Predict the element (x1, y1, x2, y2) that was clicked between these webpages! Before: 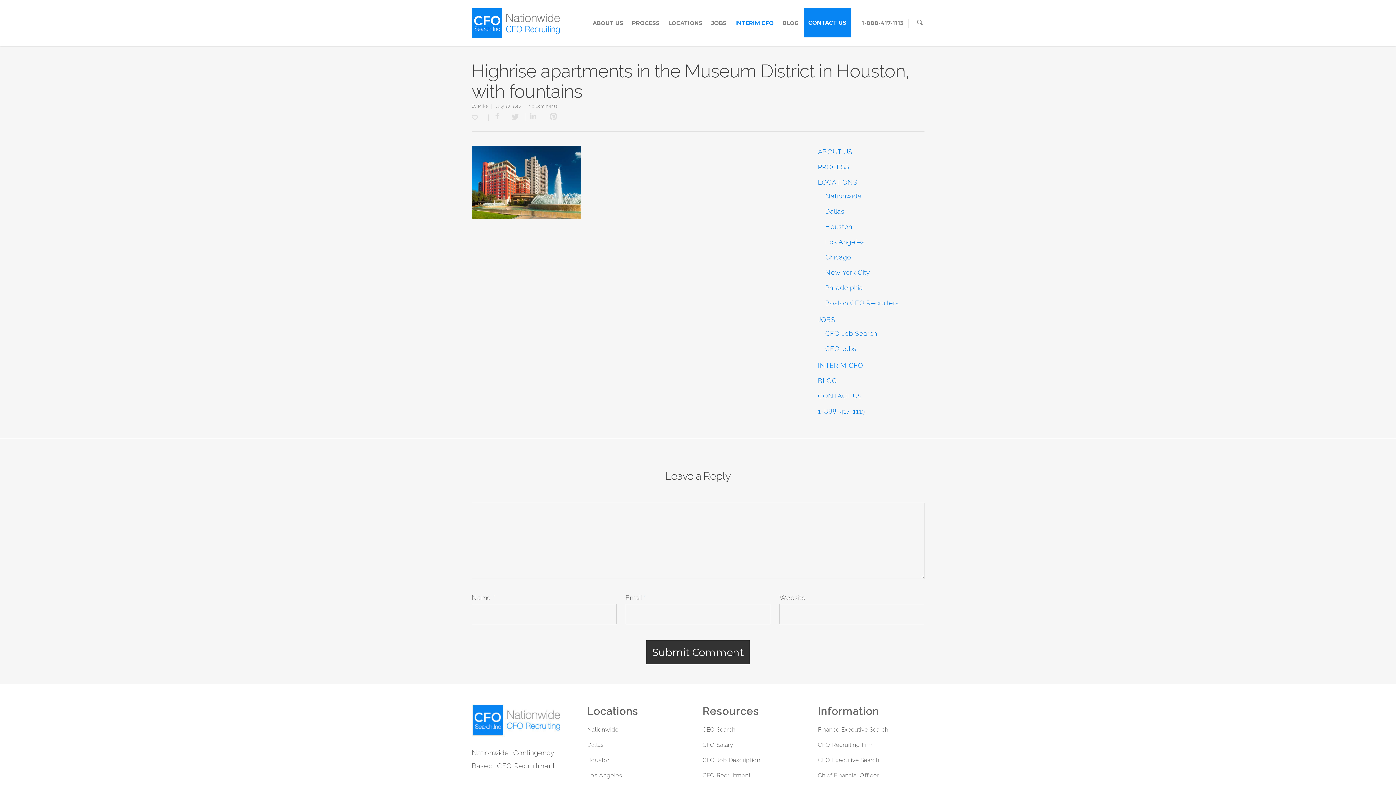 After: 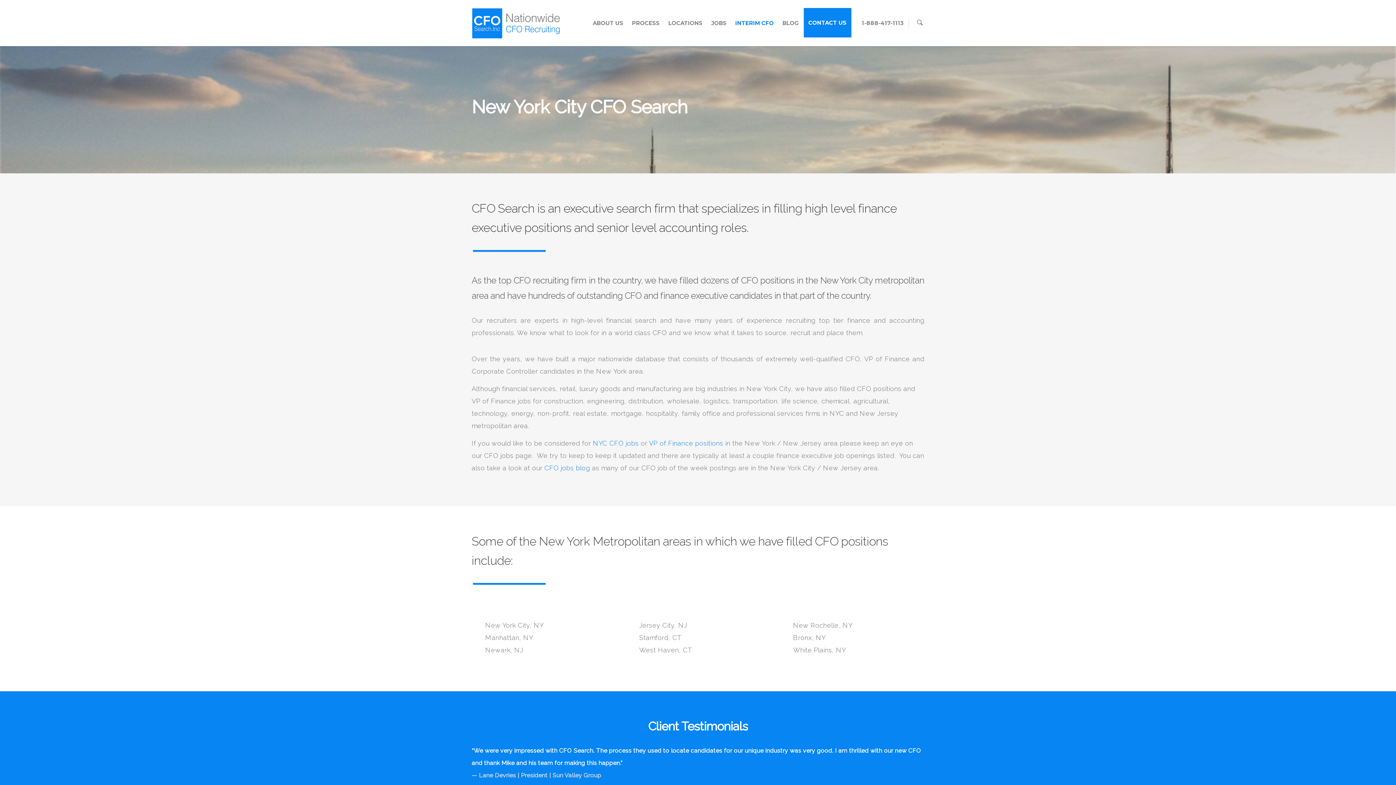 Action: bbox: (825, 266, 924, 278) label: New York City